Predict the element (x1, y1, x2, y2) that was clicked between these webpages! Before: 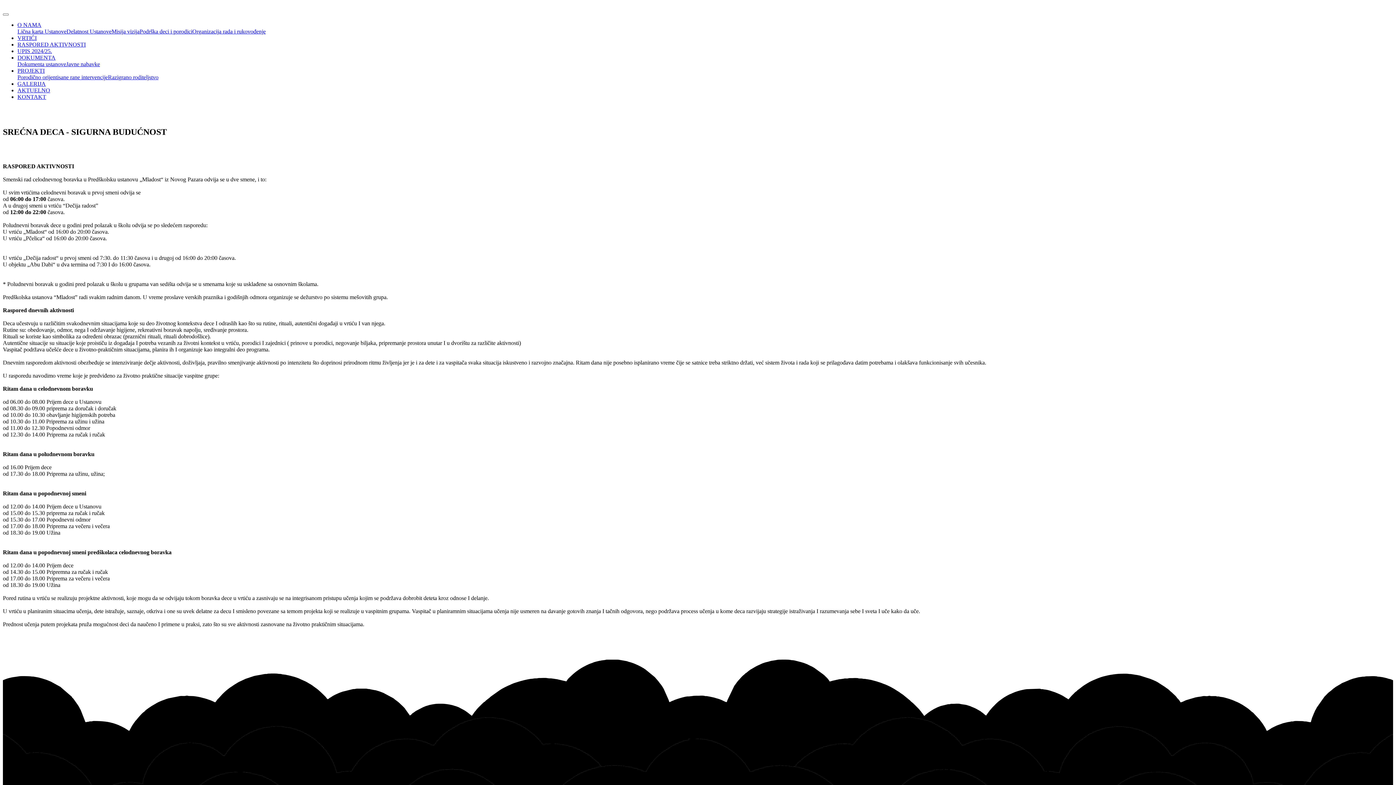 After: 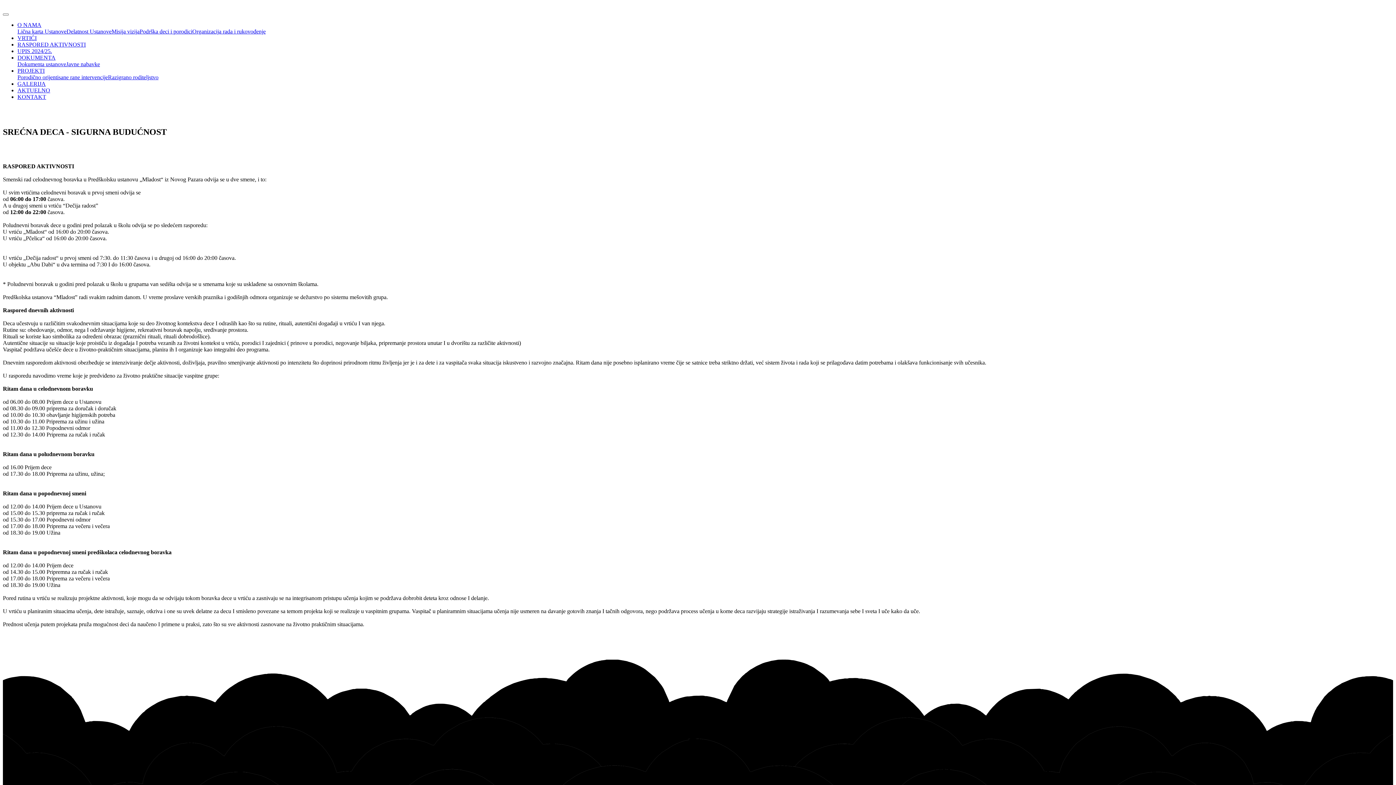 Action: bbox: (17, 41, 85, 47) label: RASPORED AKTIVNOSTI